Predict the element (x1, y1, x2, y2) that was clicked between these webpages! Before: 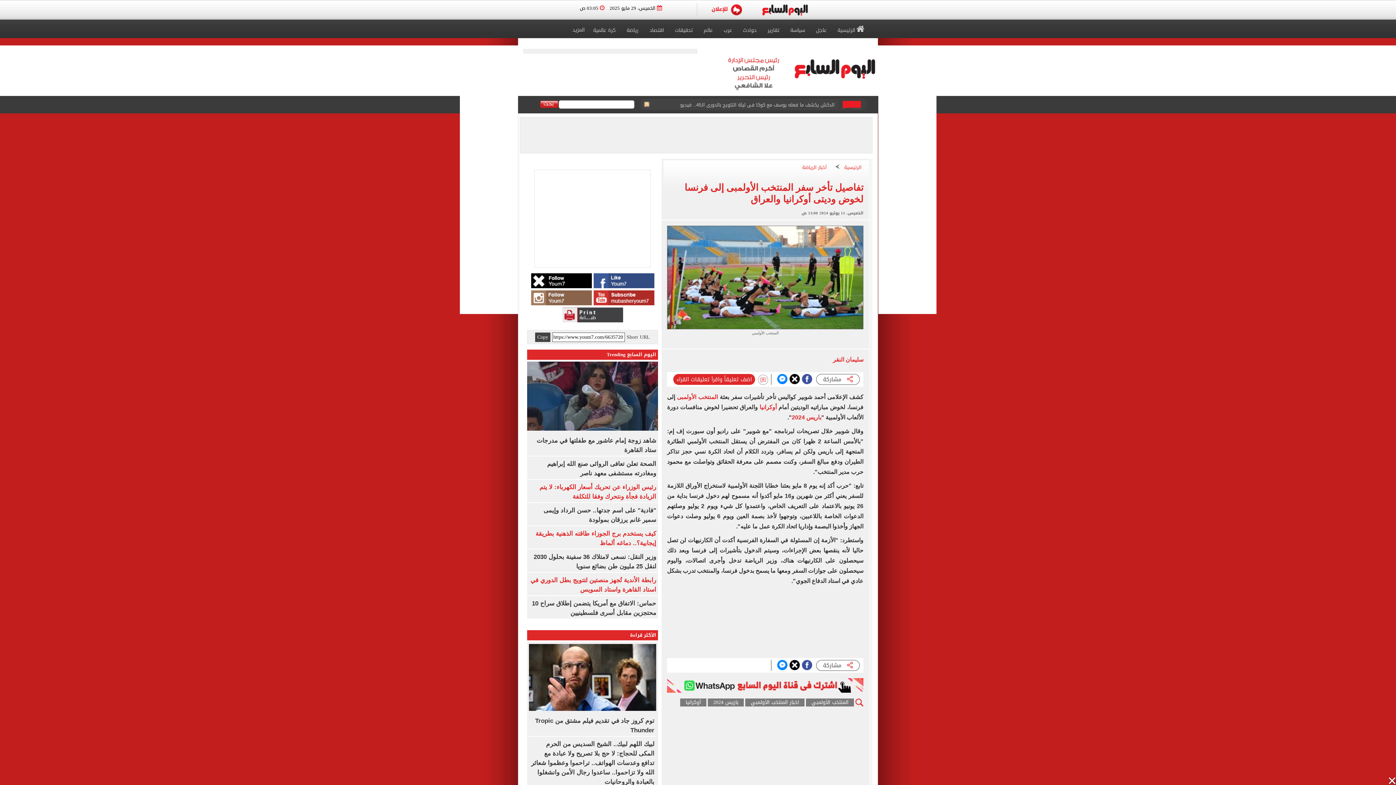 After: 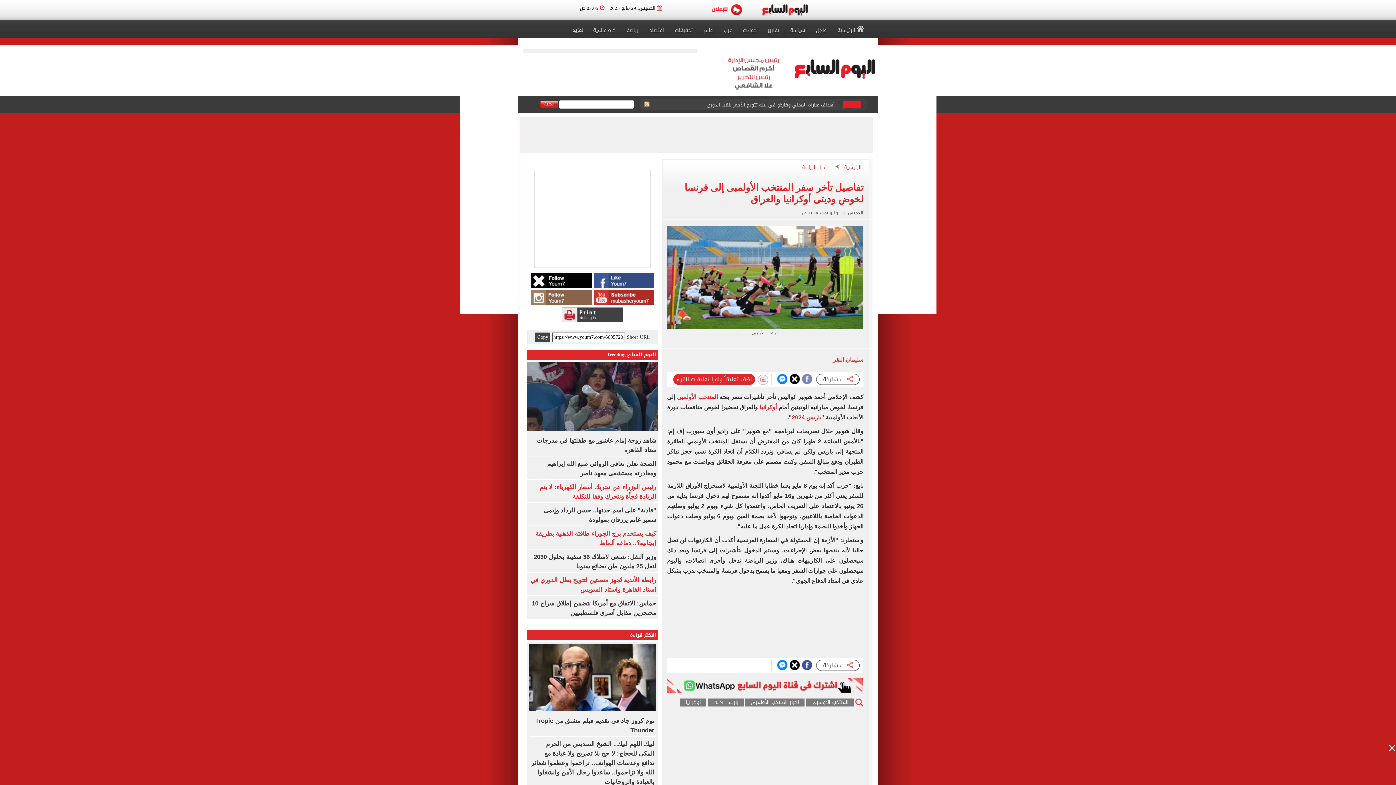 Action: bbox: (801, 374, 812, 384)